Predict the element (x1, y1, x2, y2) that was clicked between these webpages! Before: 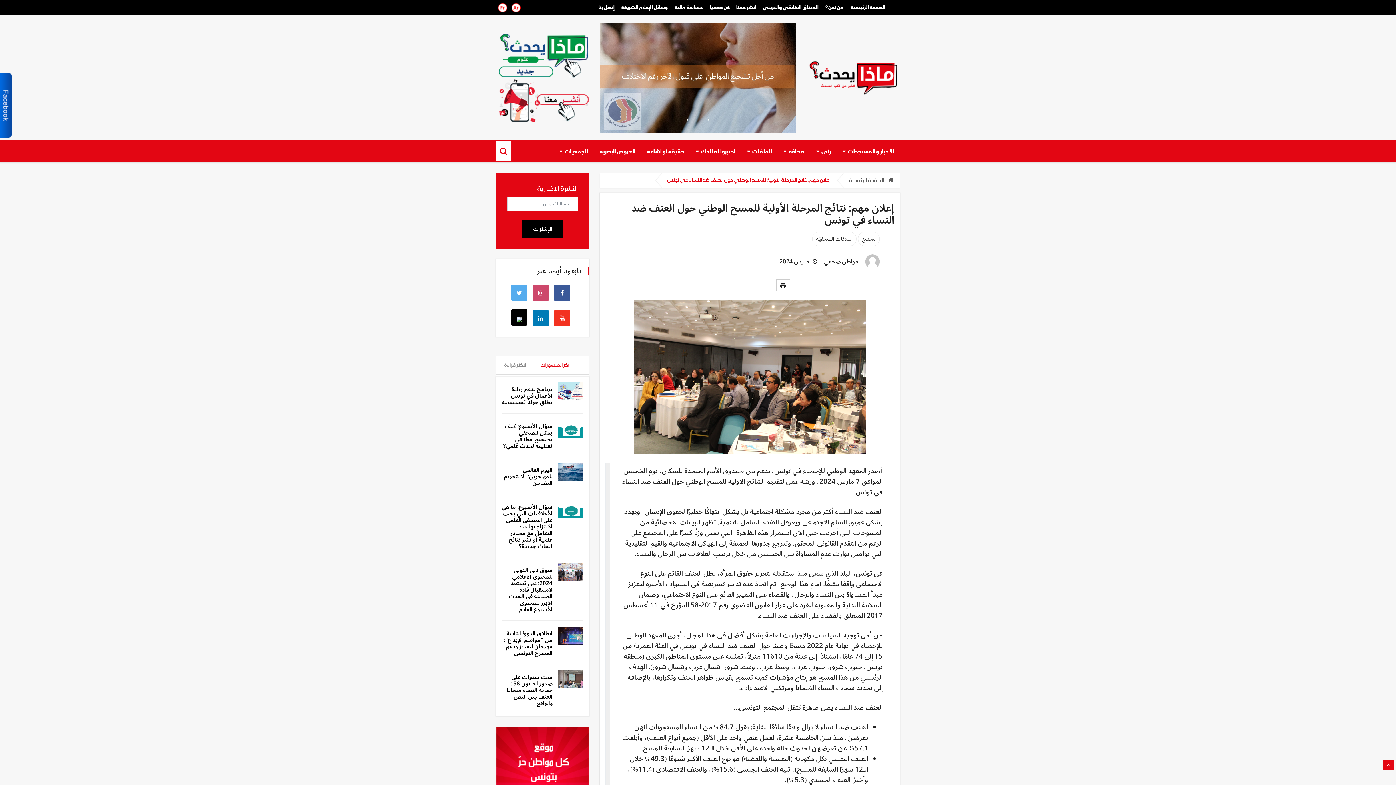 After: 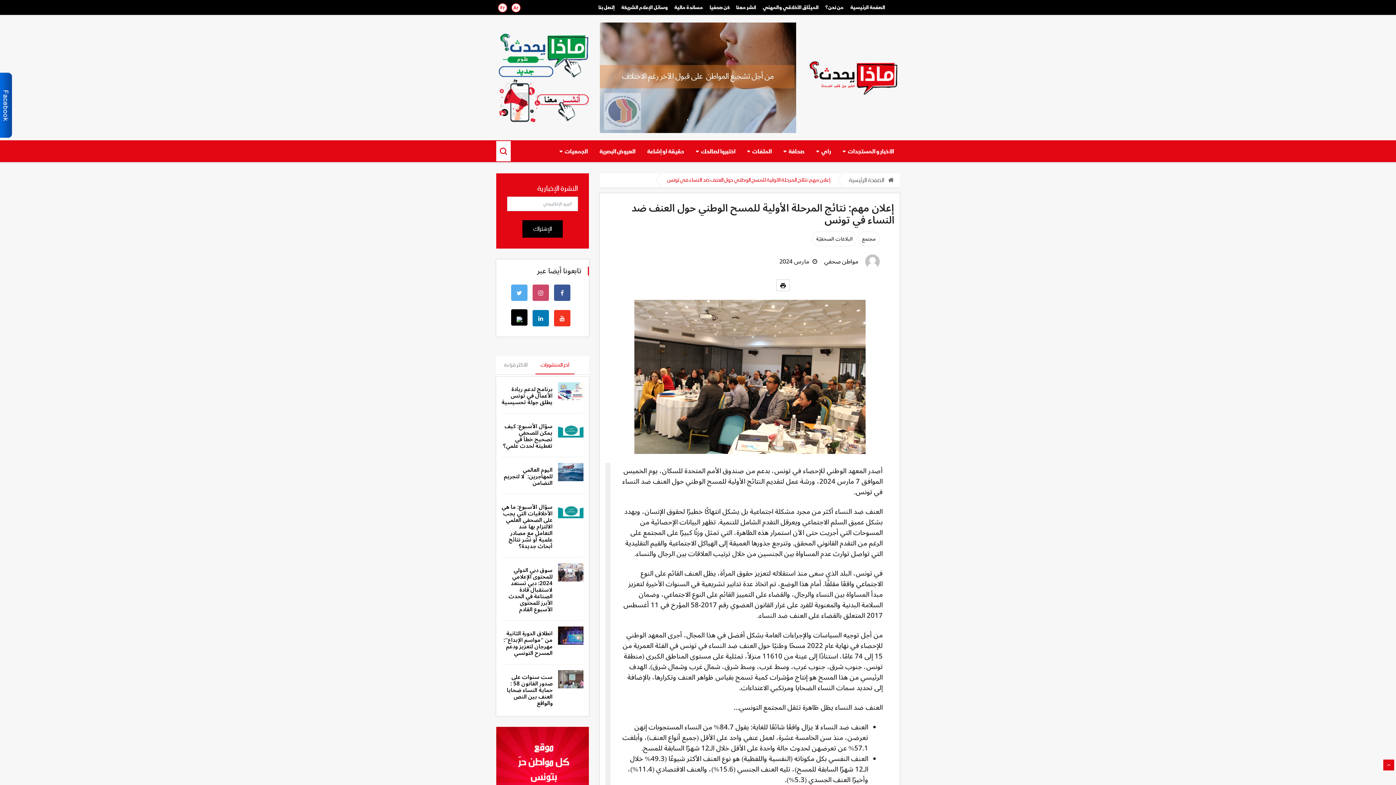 Action: bbox: (532, 310, 549, 326)